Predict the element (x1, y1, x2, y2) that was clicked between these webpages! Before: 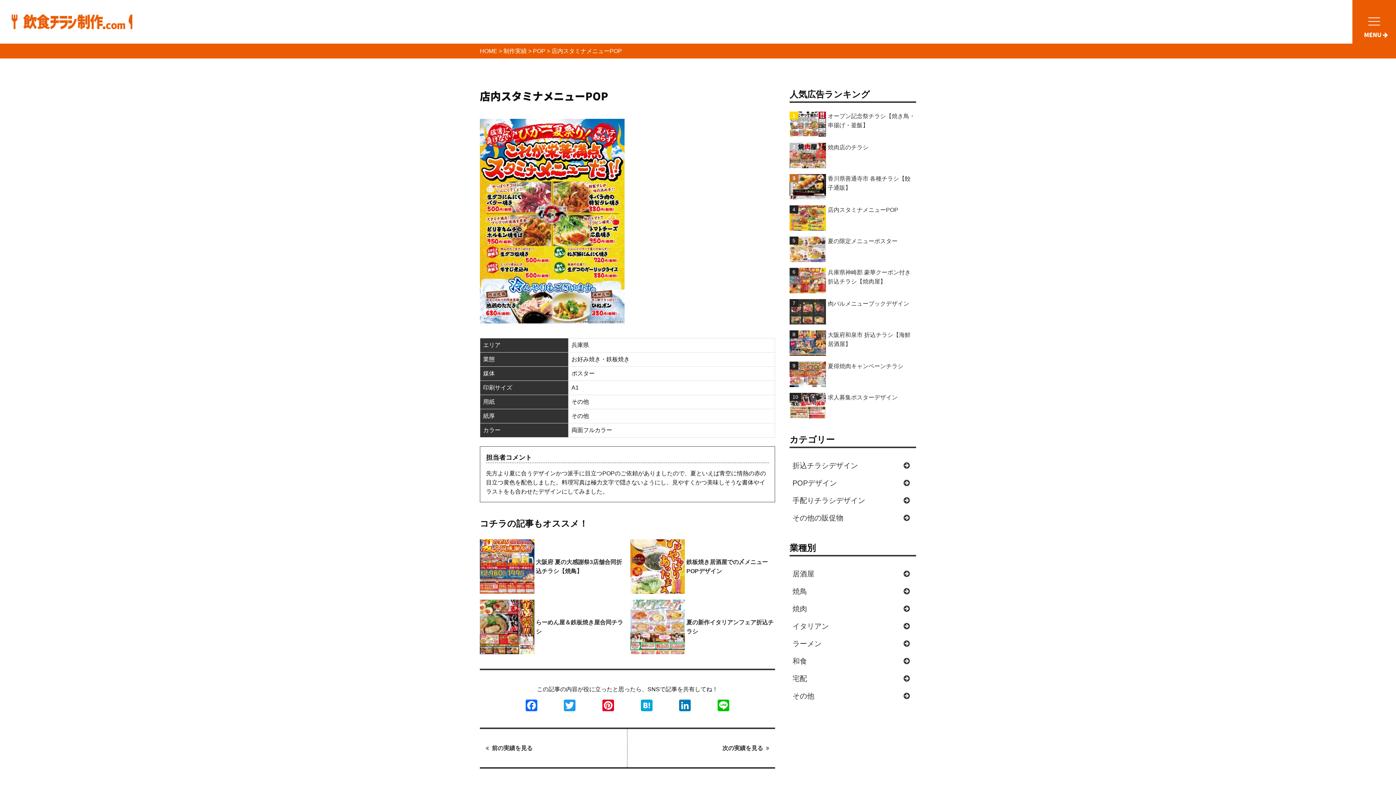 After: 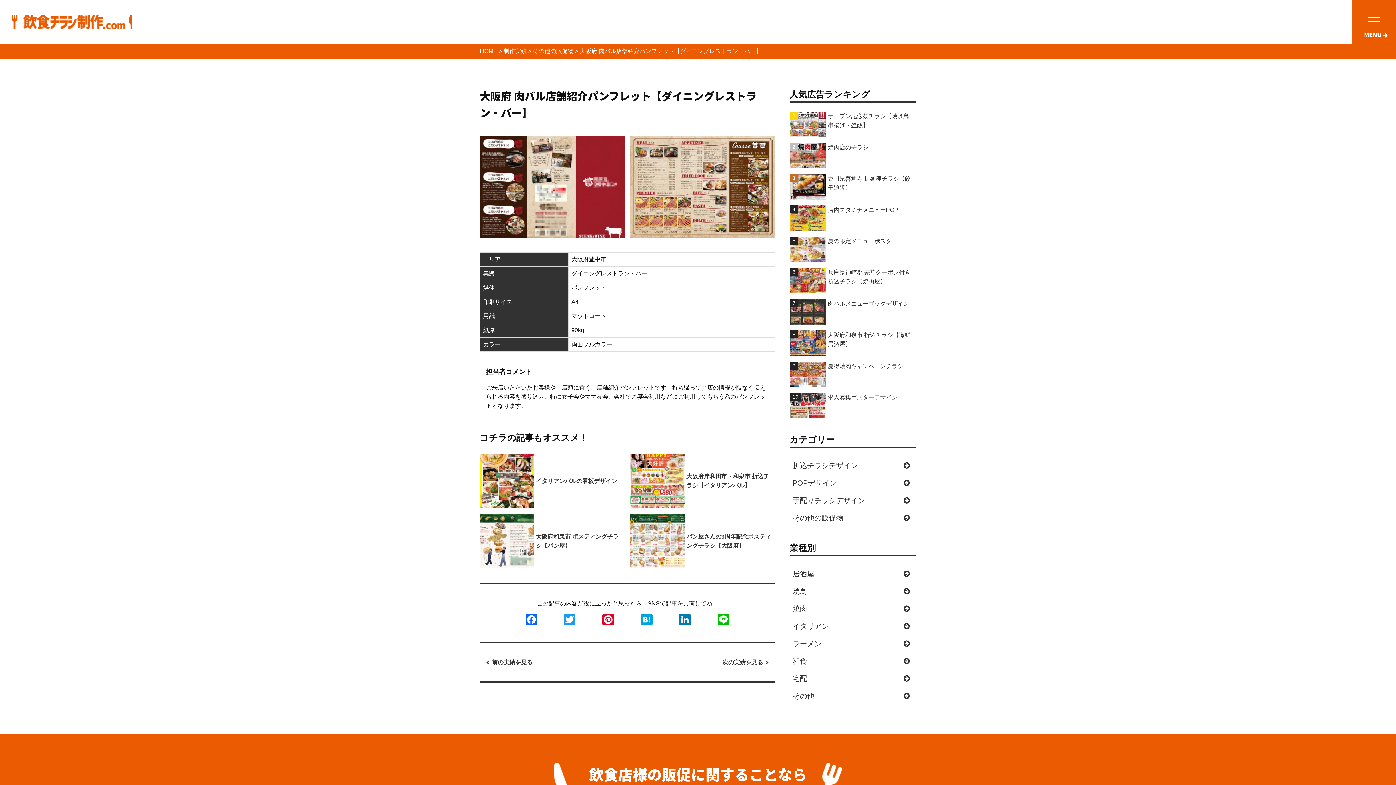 Action: bbox: (480, 729, 627, 767) label: 前の実績を見る